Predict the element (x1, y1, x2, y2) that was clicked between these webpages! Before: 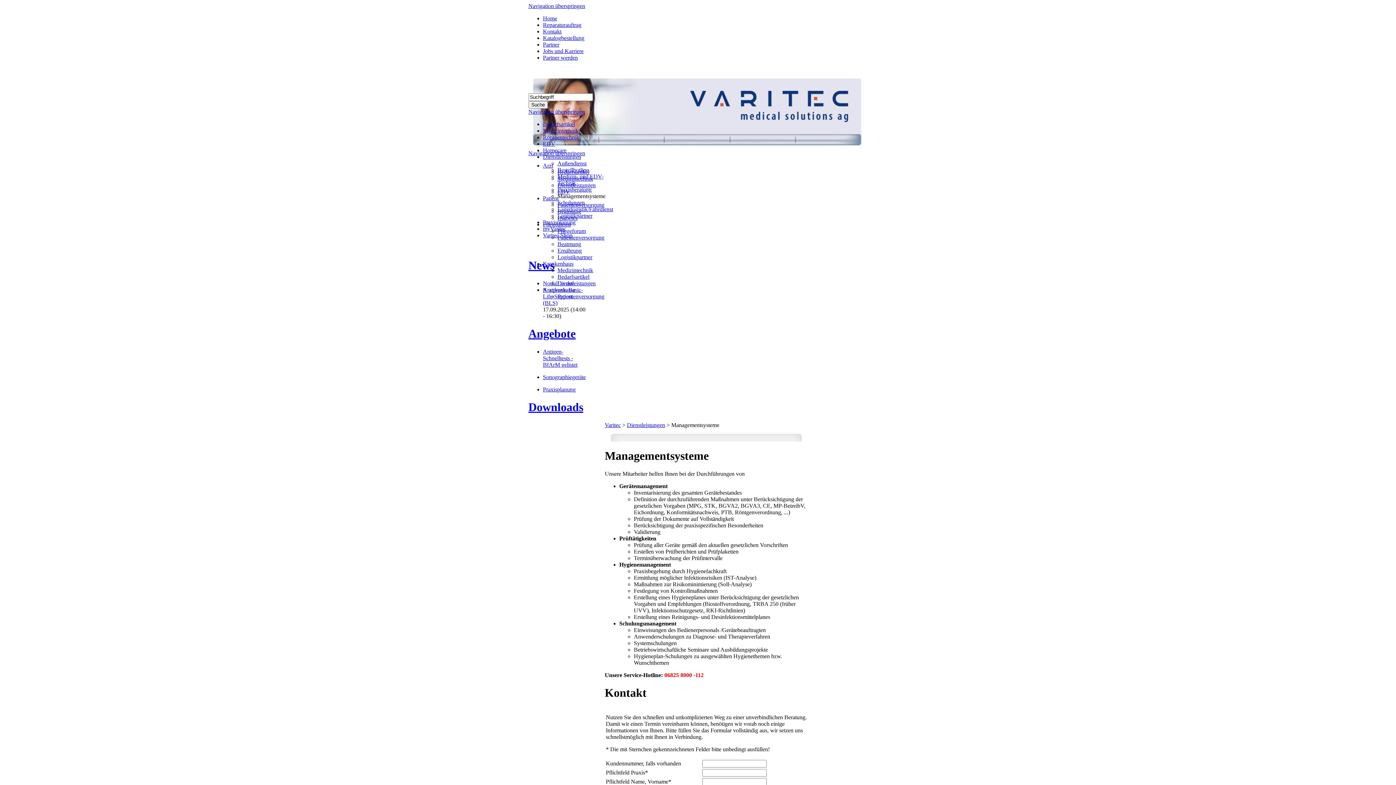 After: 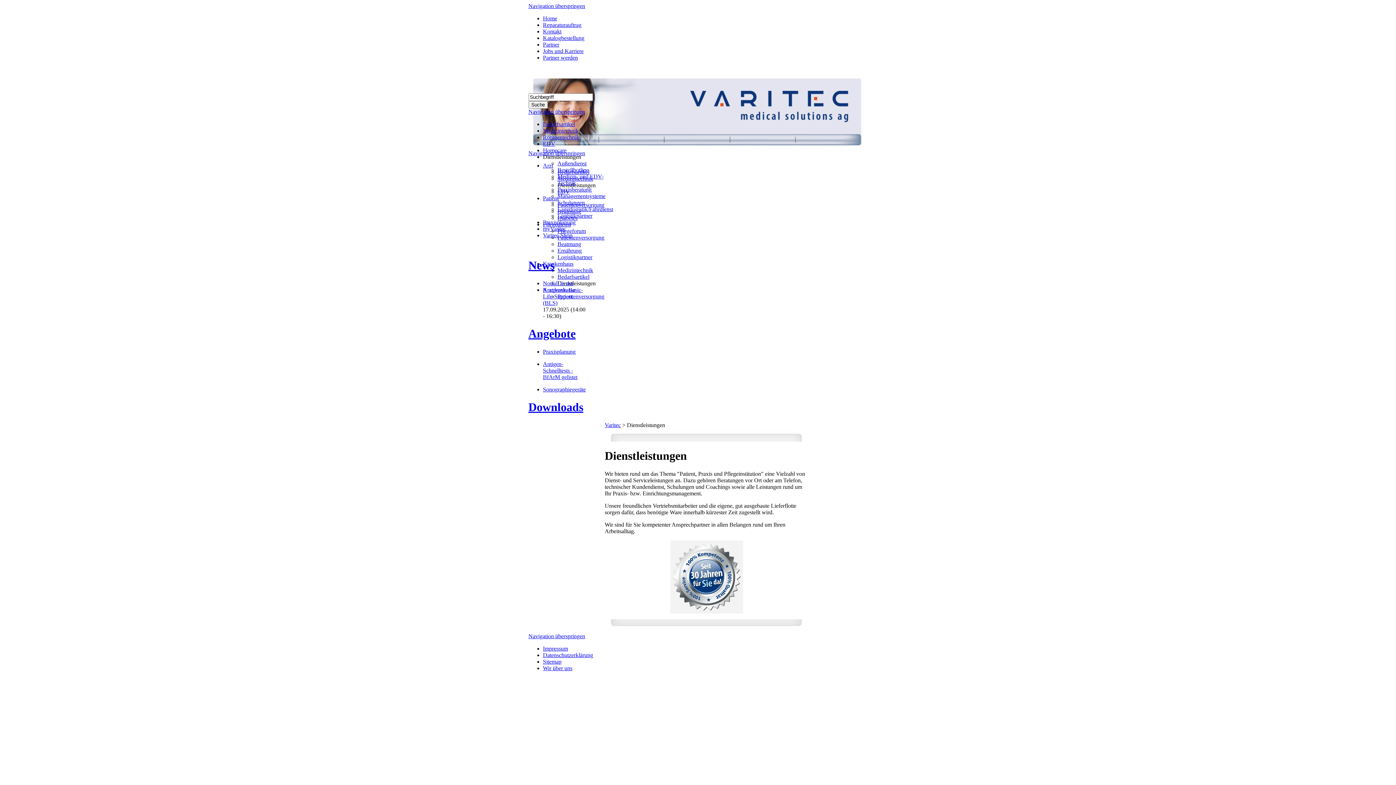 Action: label: Dienstleistungen bbox: (543, 153, 581, 160)